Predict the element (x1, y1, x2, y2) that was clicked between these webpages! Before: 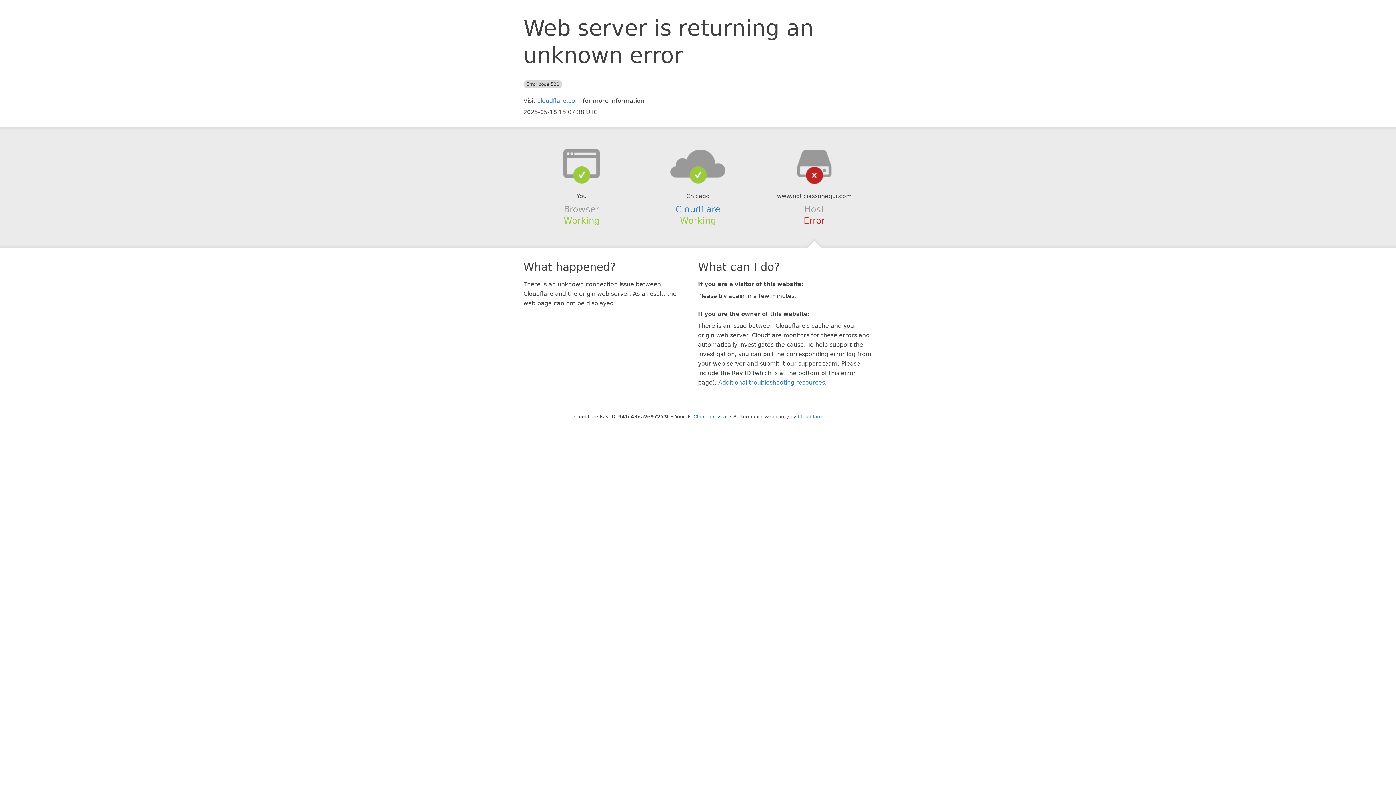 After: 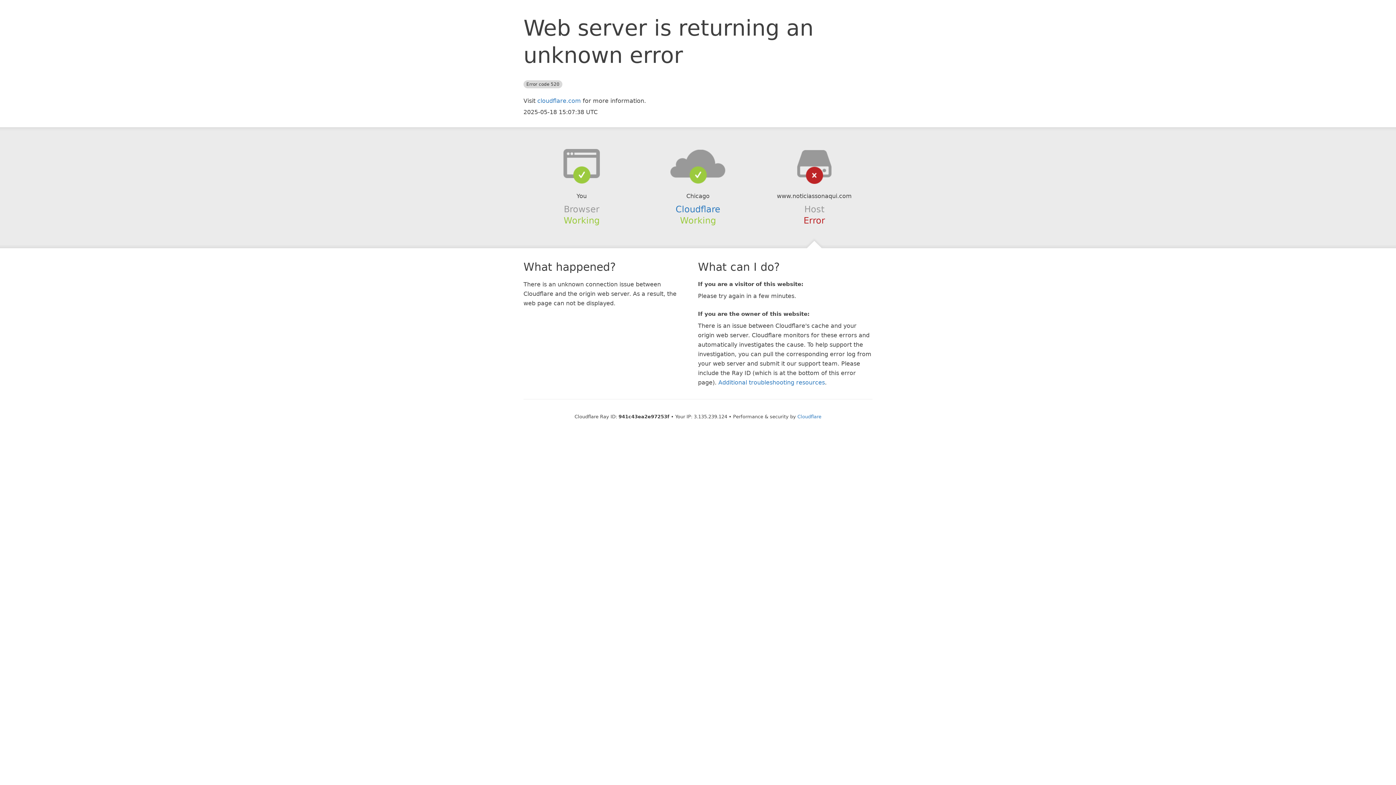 Action: bbox: (693, 414, 727, 419) label: Click to reveal